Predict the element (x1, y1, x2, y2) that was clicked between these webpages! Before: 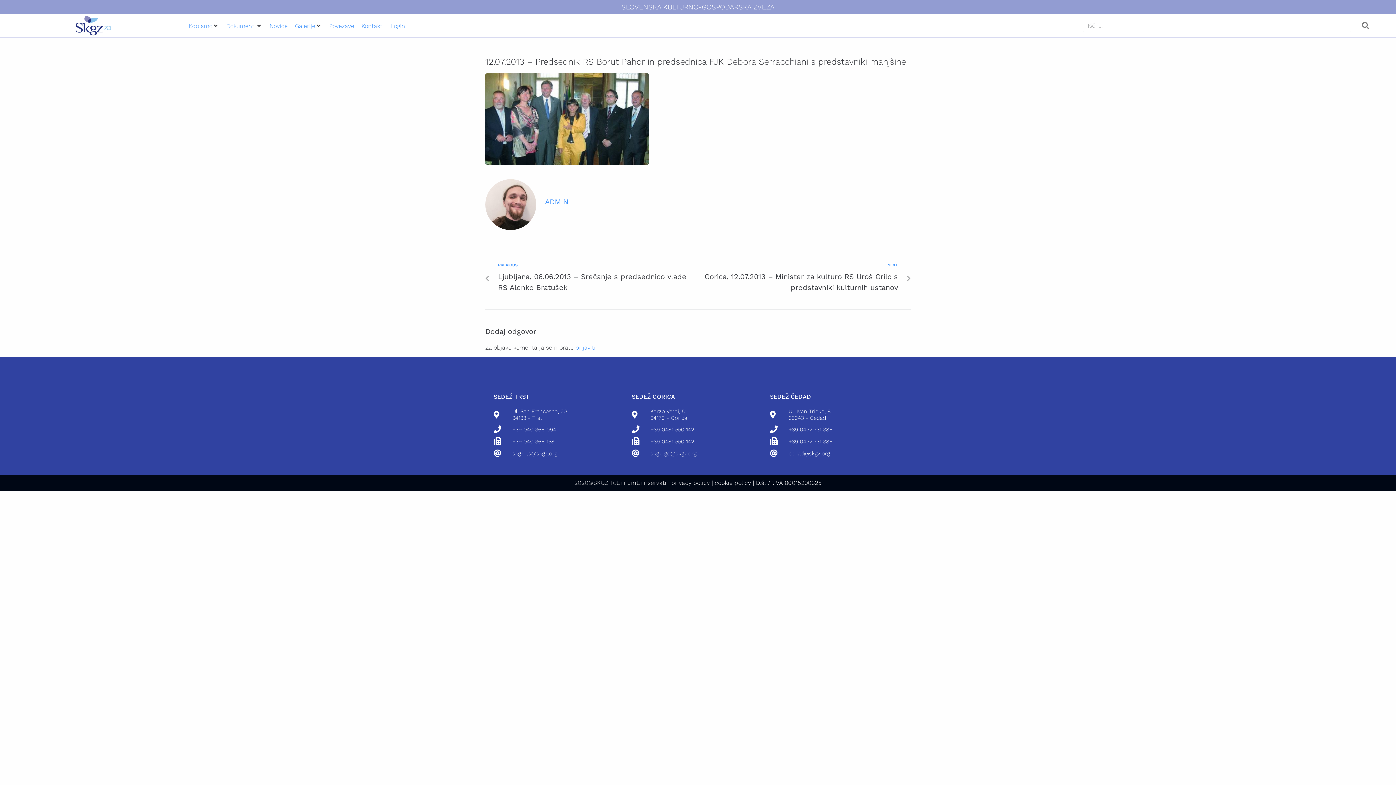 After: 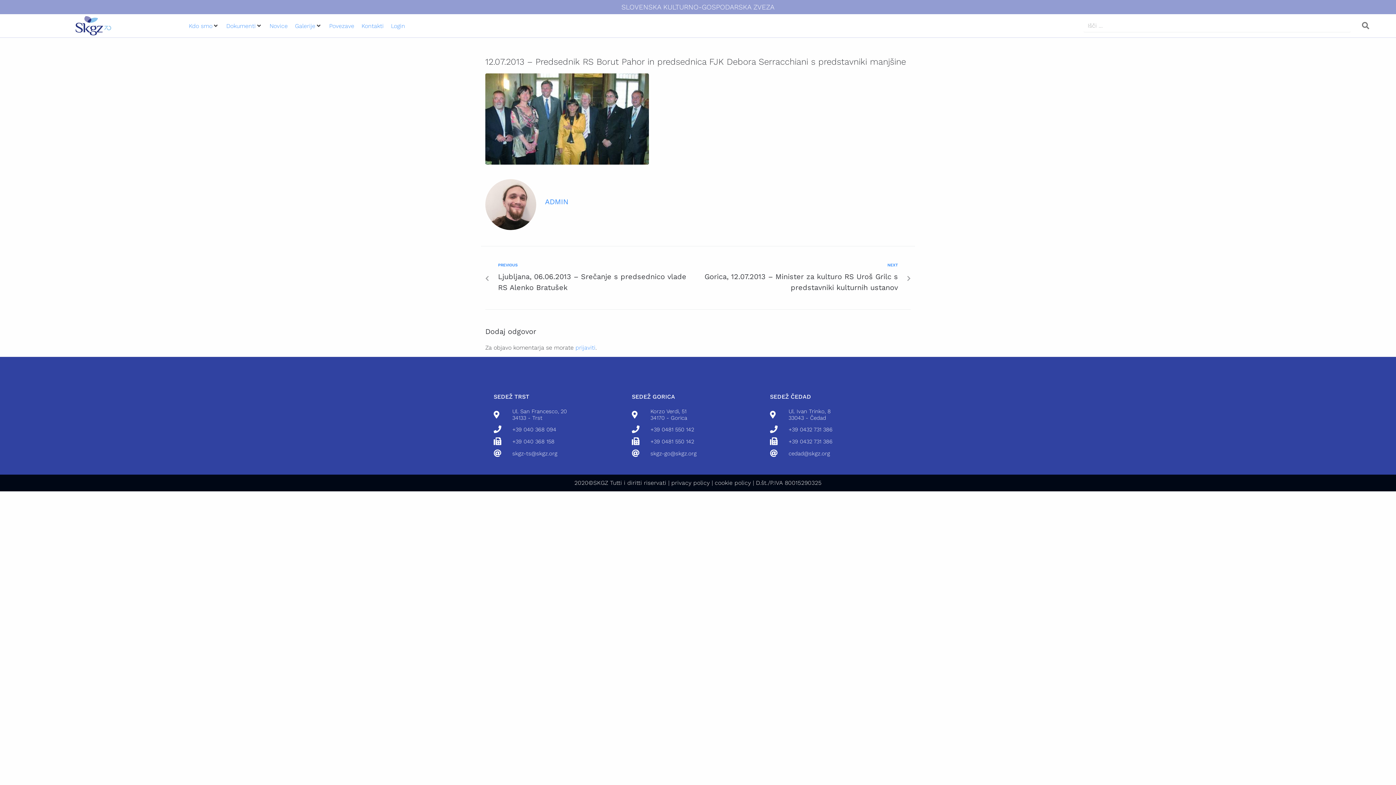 Action: label: +39 0481 550 142 bbox: (631, 437, 767, 445)